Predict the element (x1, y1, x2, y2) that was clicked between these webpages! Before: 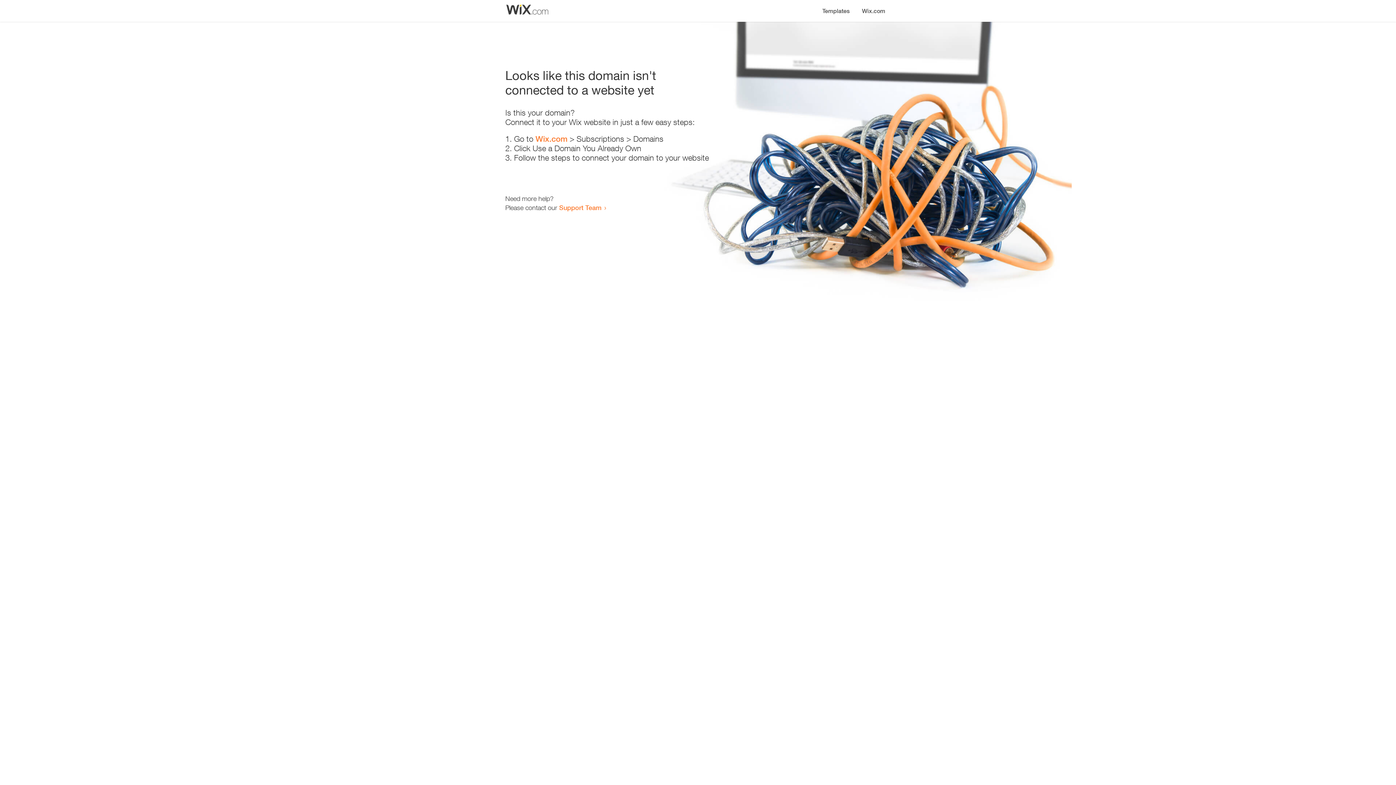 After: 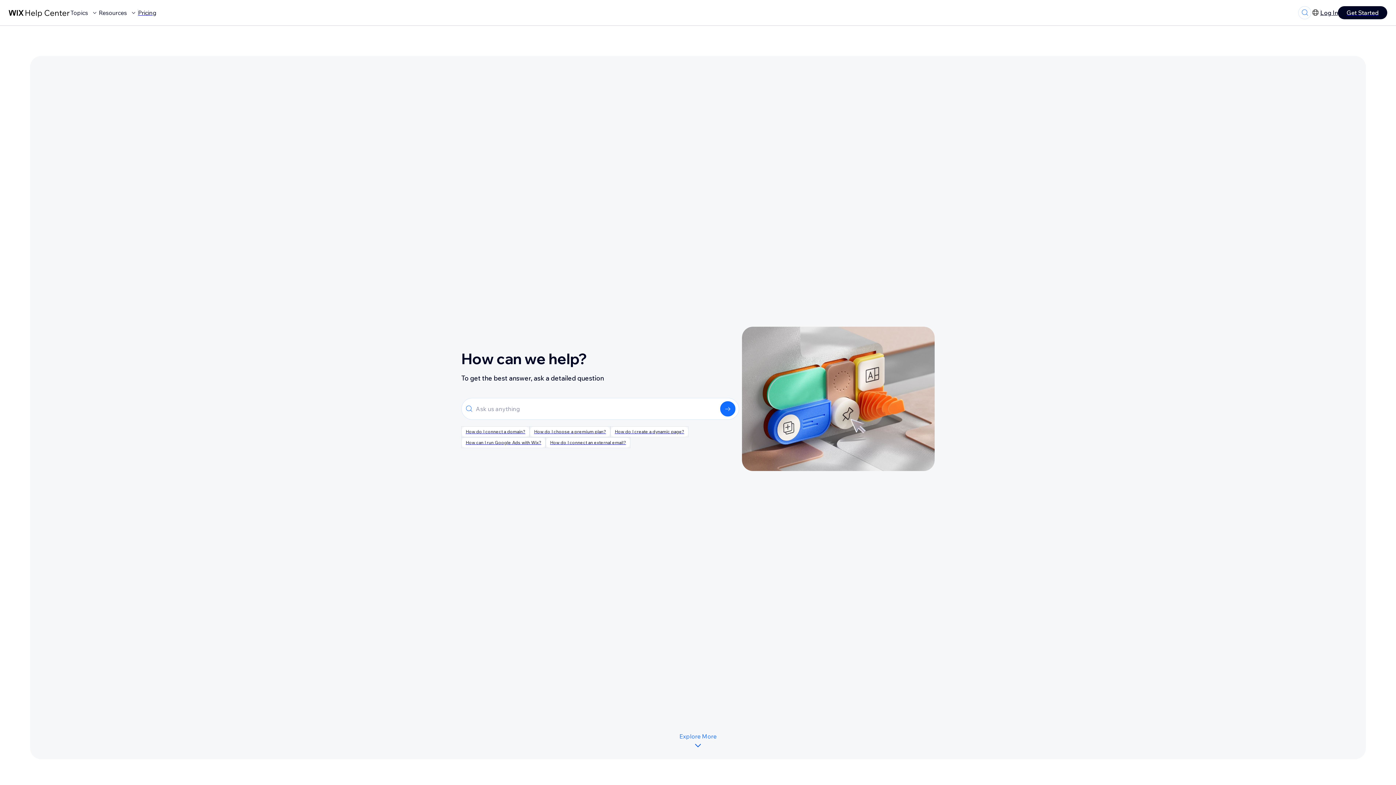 Action: bbox: (559, 203, 601, 211) label: Support Team